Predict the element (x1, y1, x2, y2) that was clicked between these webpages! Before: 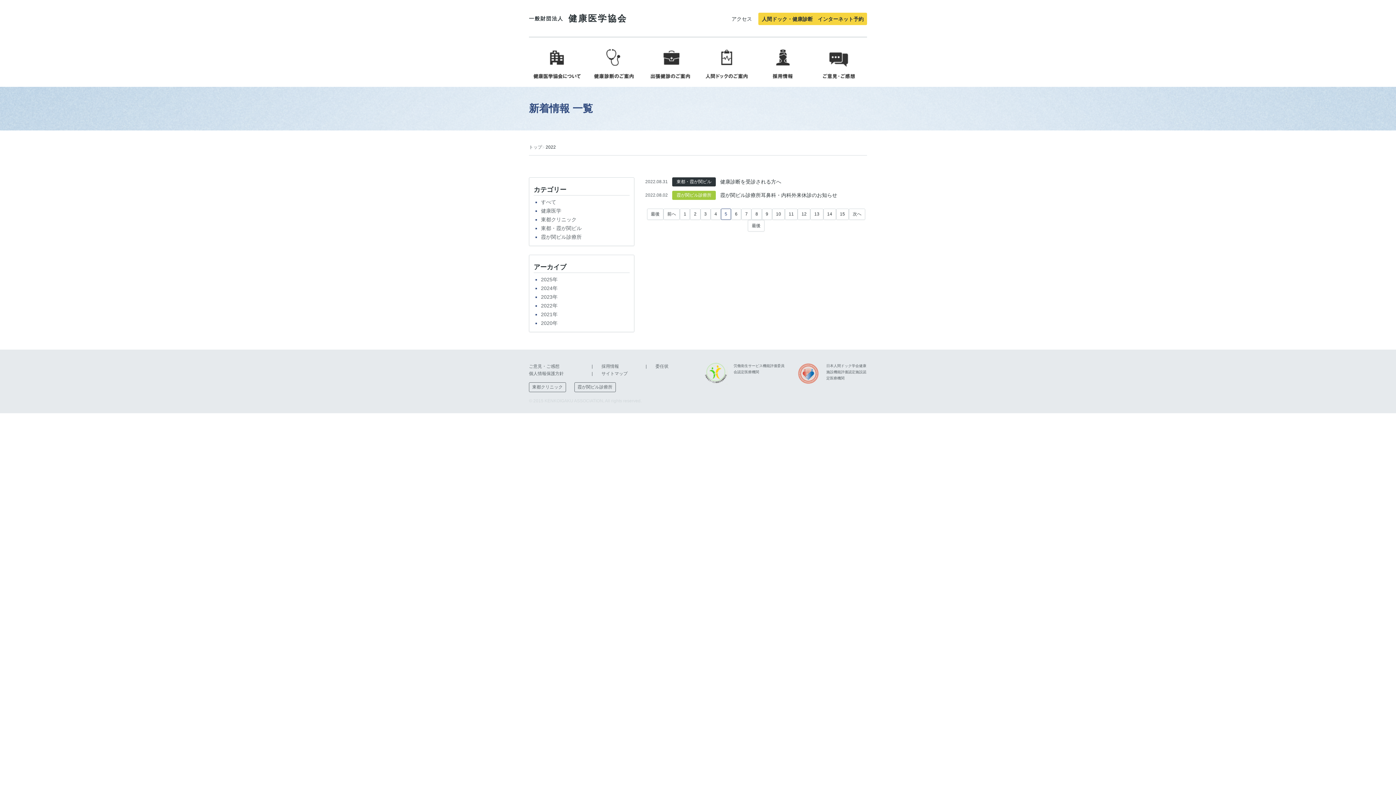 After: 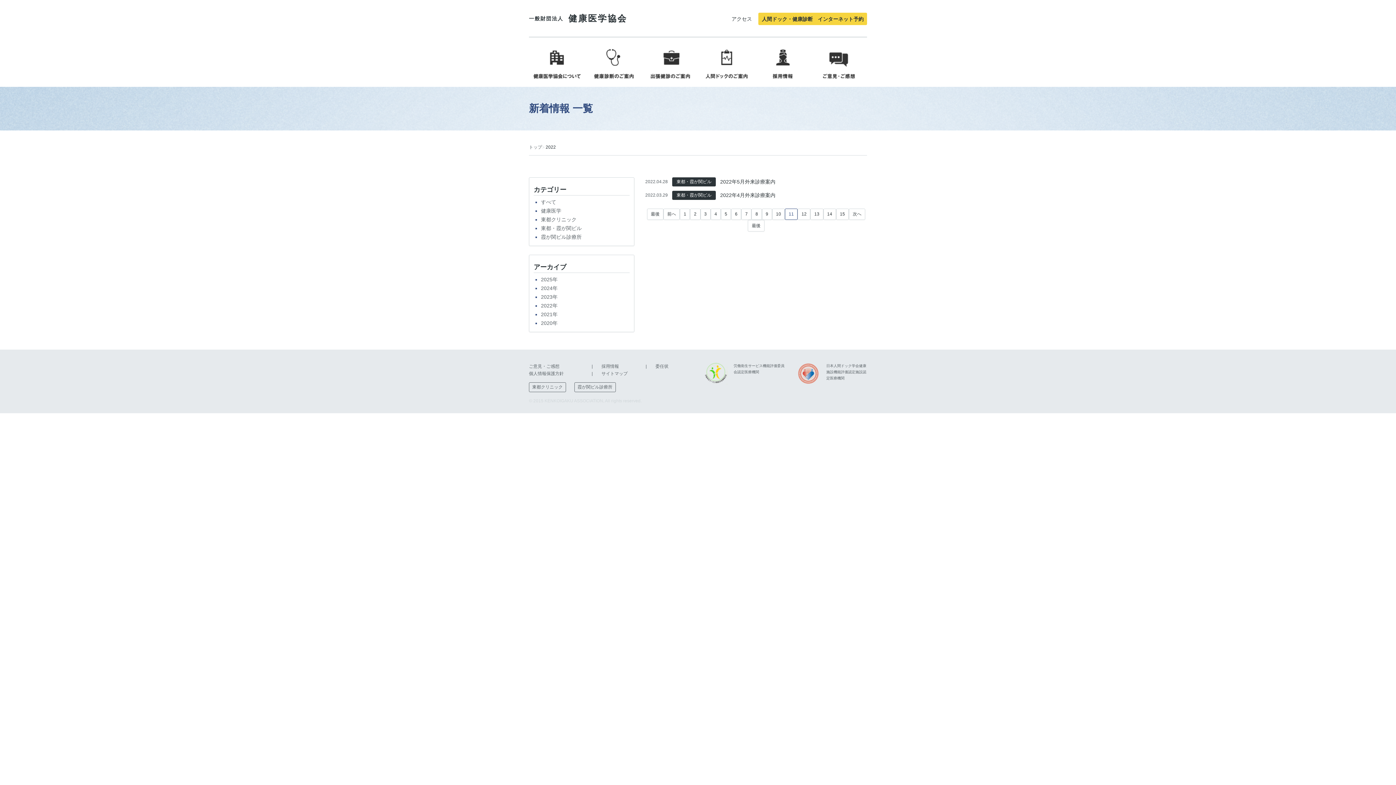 Action: label: 11 bbox: (785, 208, 797, 220)